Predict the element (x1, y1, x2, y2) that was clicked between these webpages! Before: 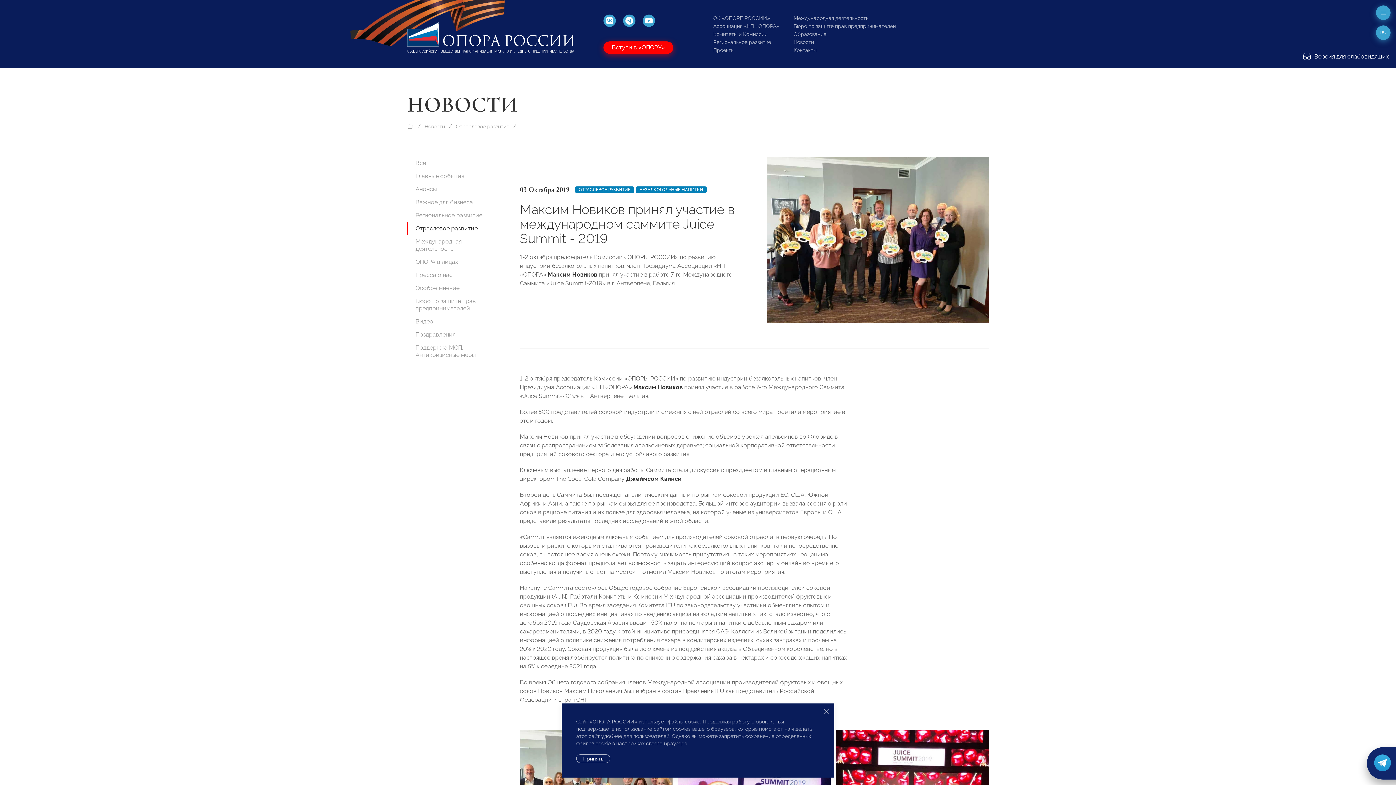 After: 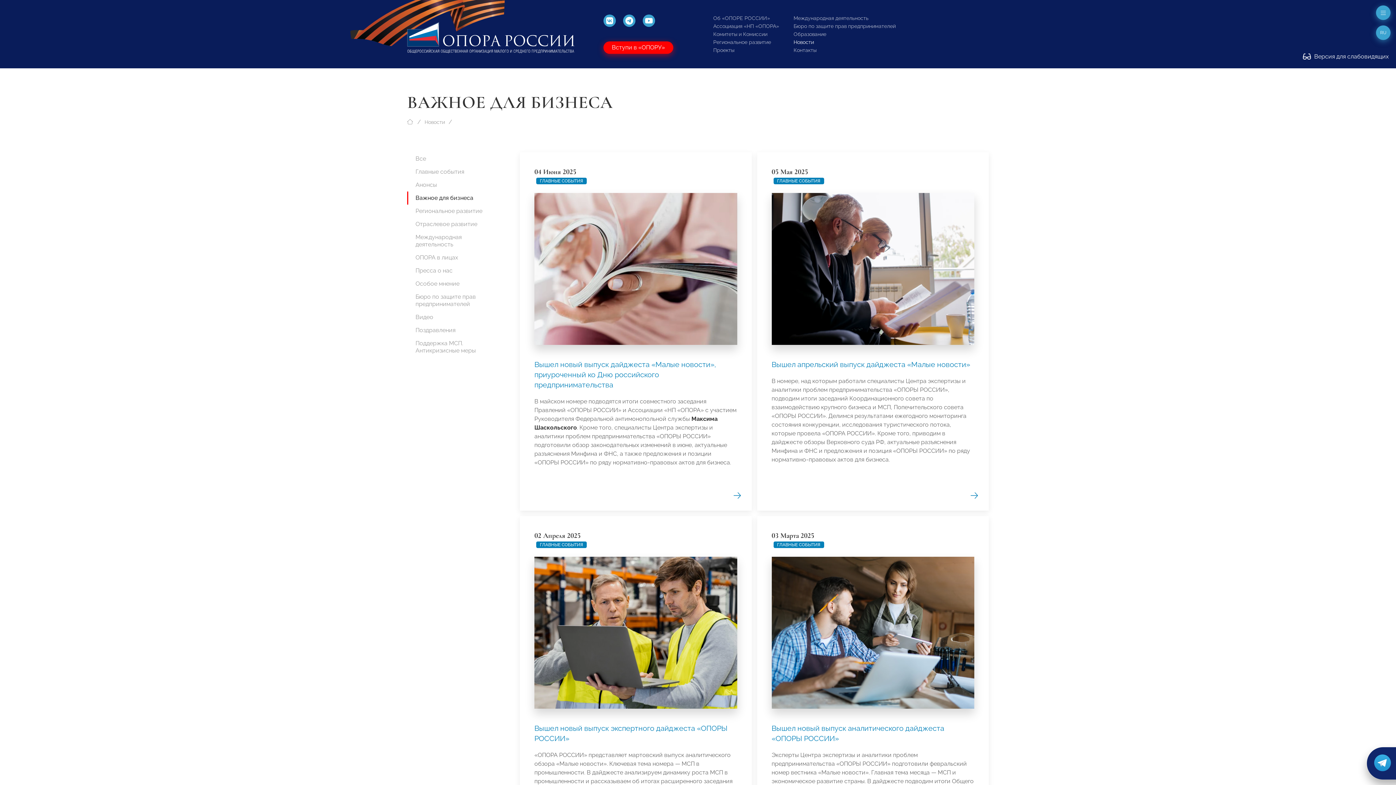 Action: bbox: (407, 196, 494, 209) label: Важное для бизнеса